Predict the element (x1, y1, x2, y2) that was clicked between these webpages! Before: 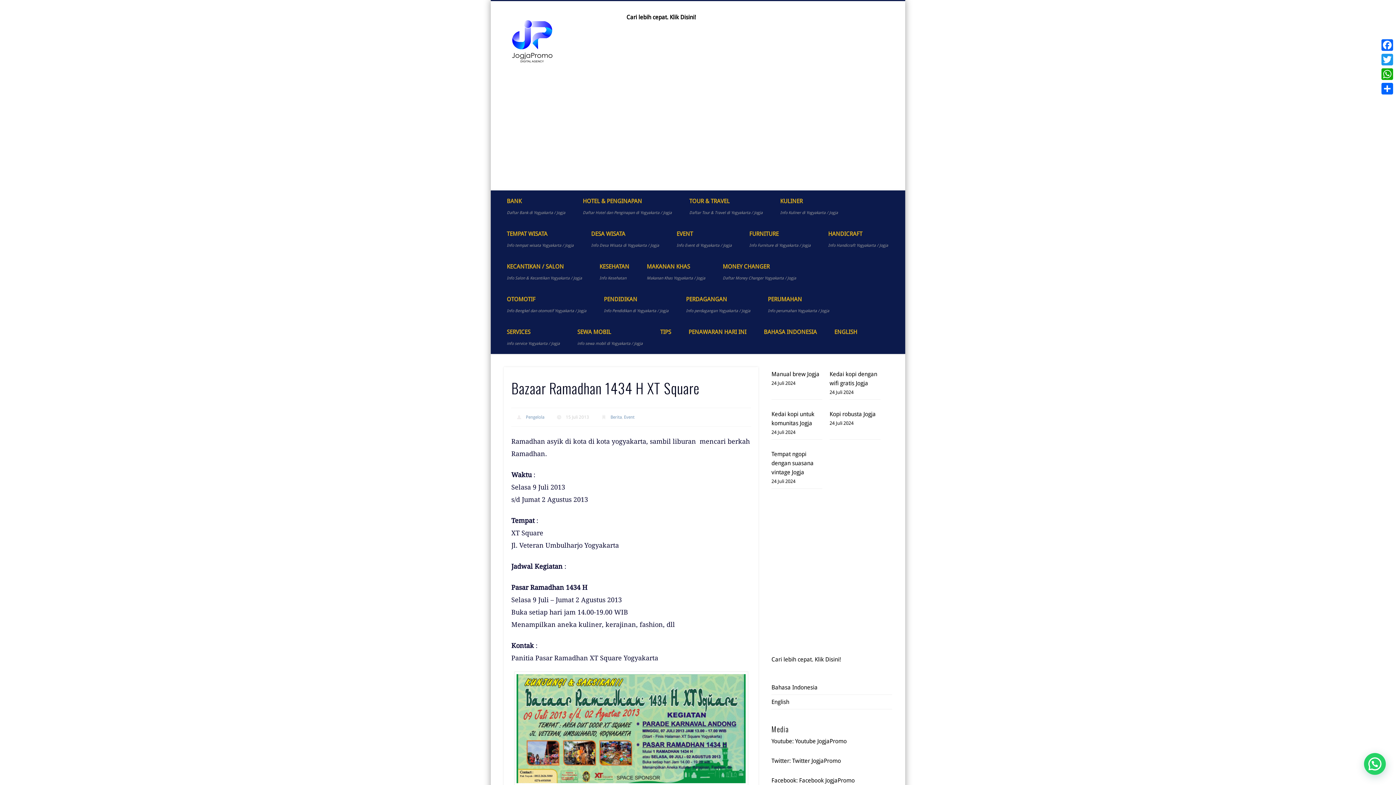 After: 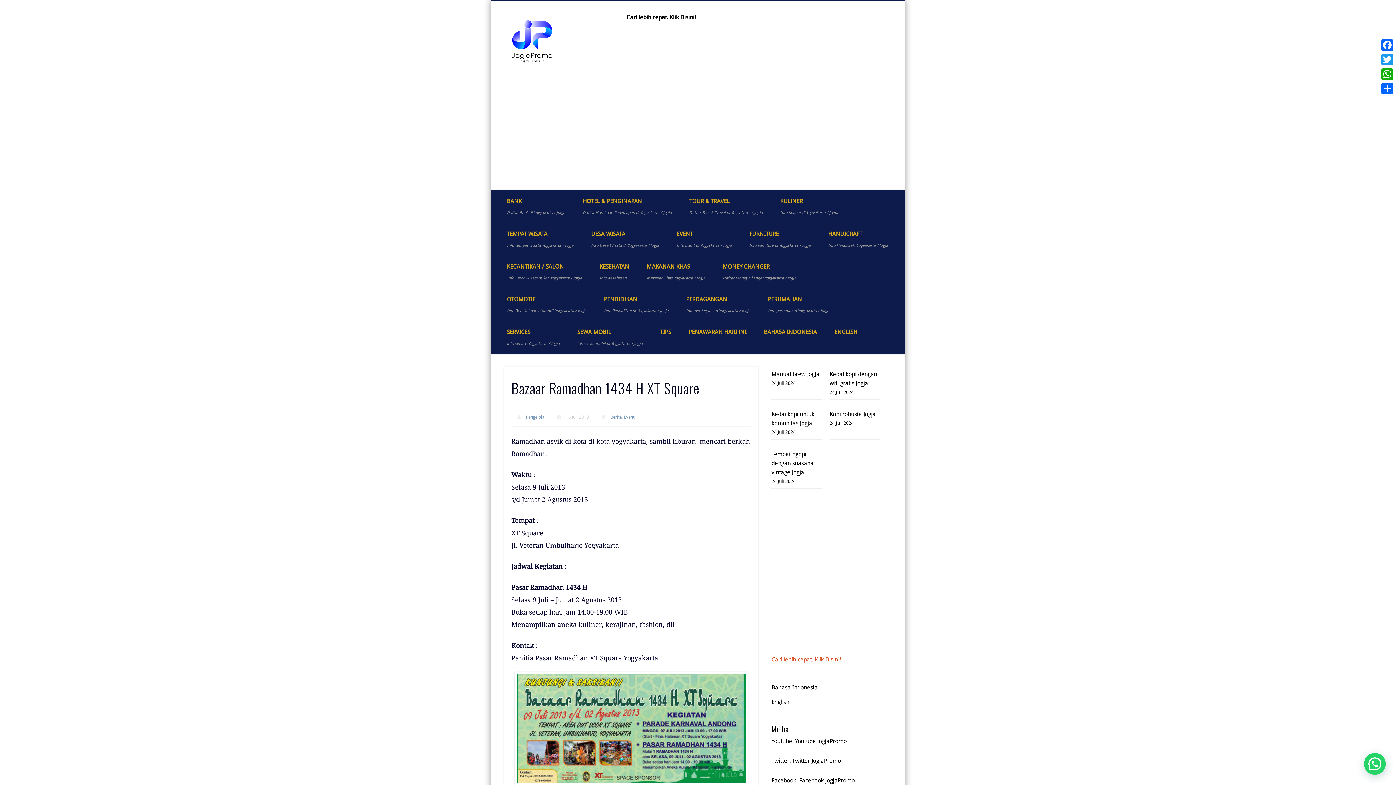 Action: label: Cari lebih cepat. Klik Disini! bbox: (771, 656, 841, 663)